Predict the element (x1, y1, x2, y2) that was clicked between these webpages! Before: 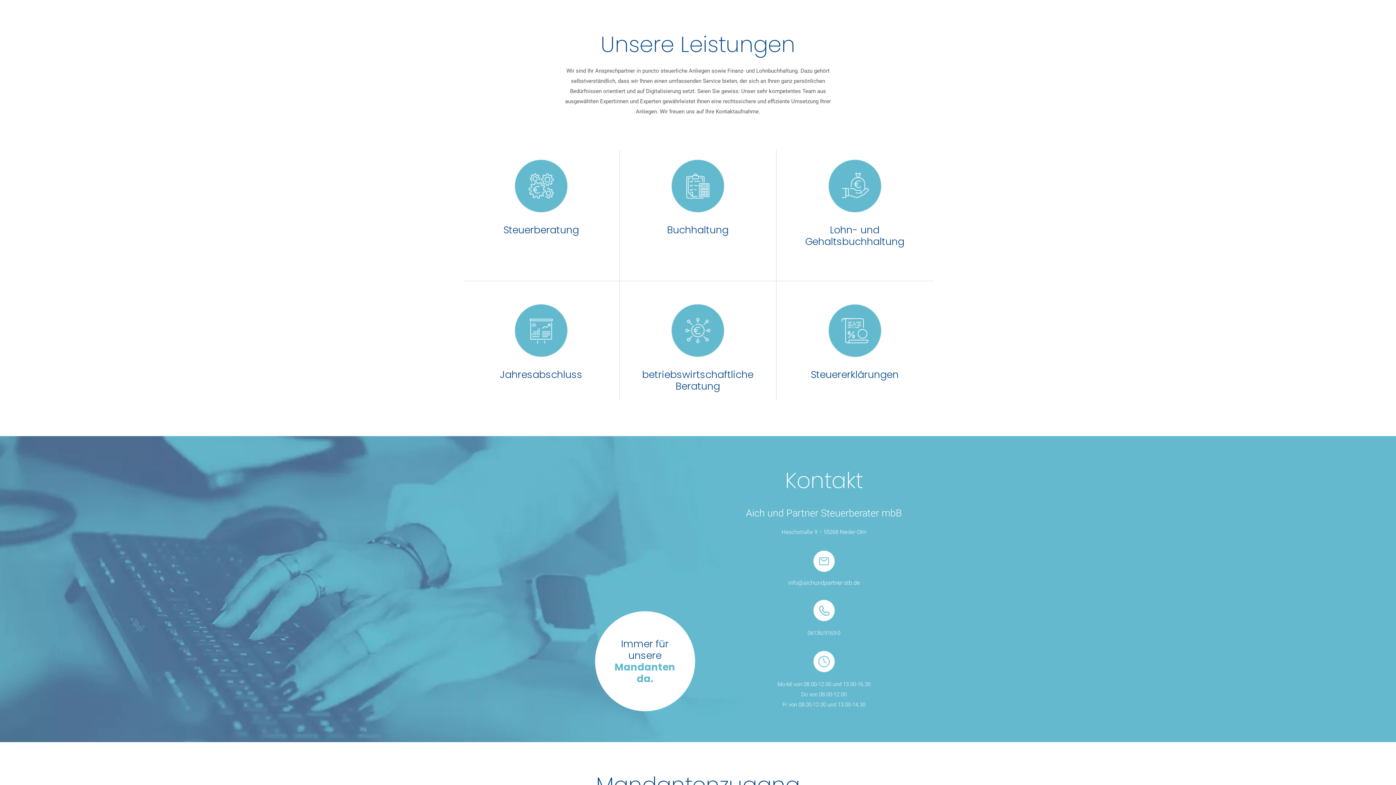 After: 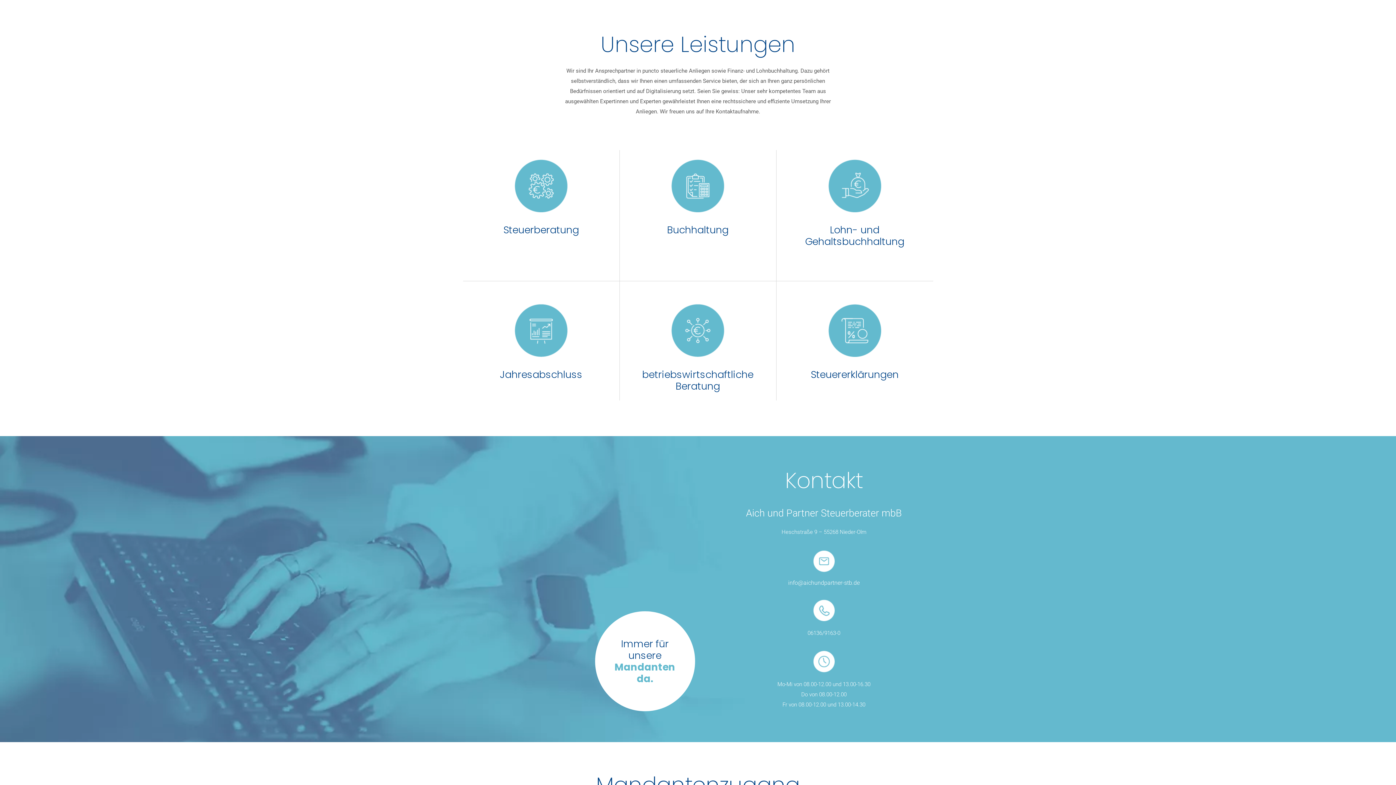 Action: label: info@aichundpartner-stb.de bbox: (788, 579, 860, 587)